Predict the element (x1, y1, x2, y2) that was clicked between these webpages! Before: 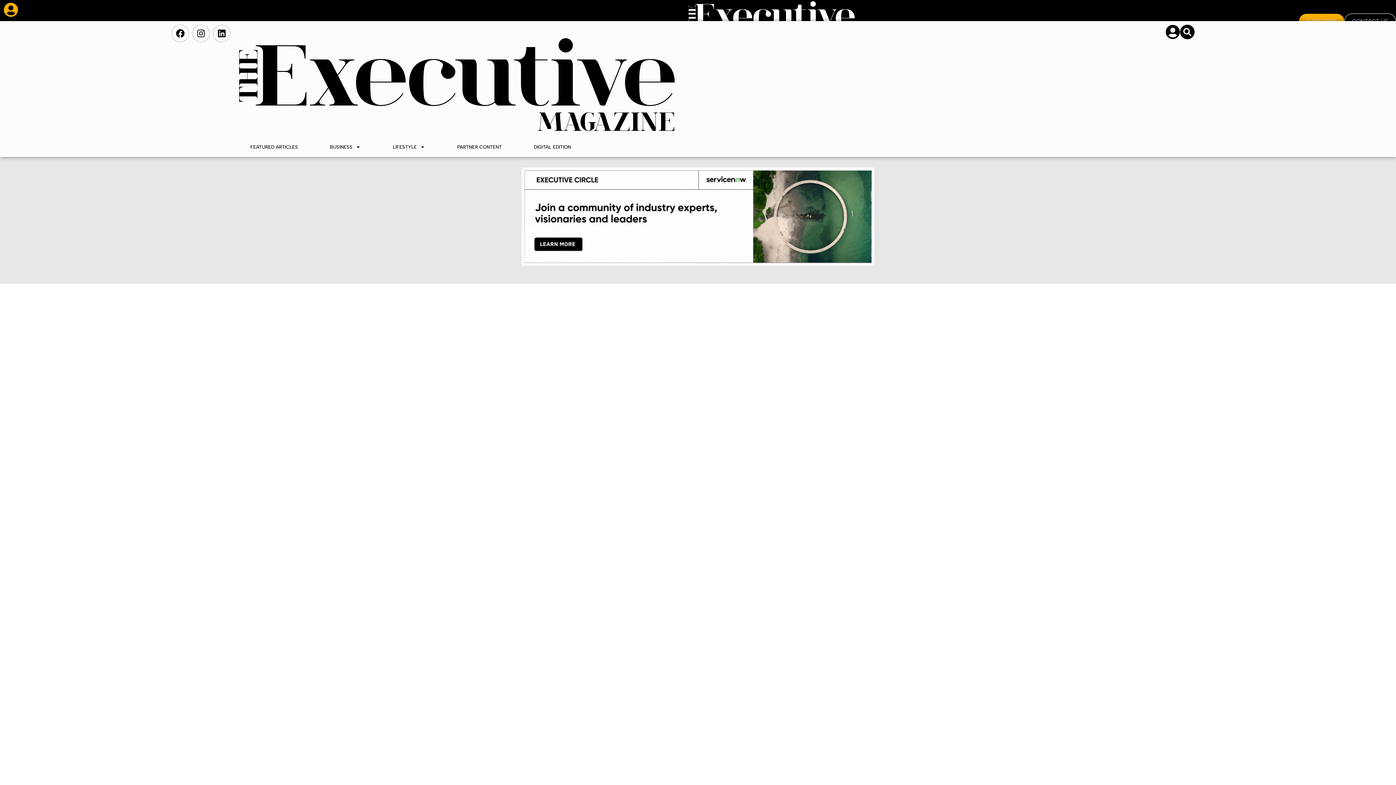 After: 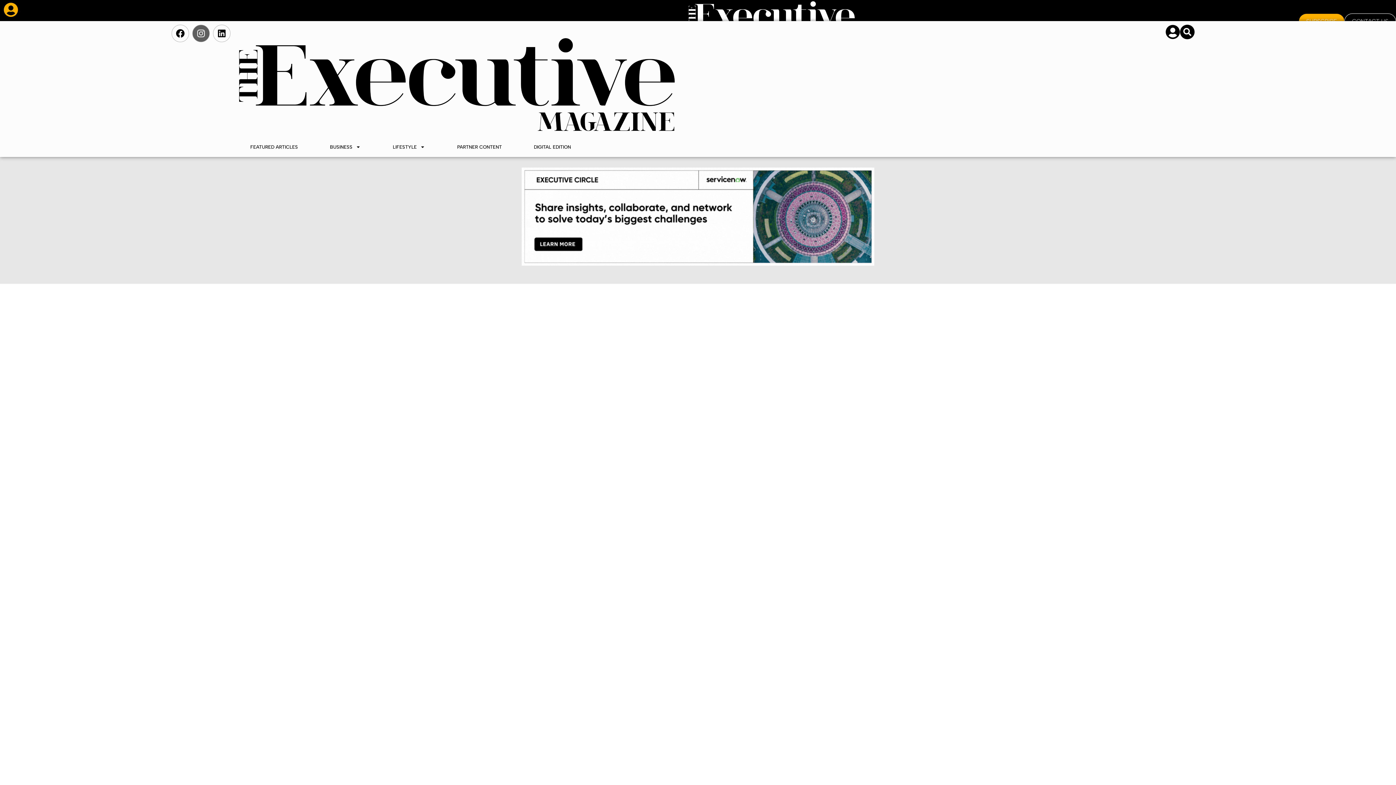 Action: bbox: (192, 24, 209, 42) label: Instagram